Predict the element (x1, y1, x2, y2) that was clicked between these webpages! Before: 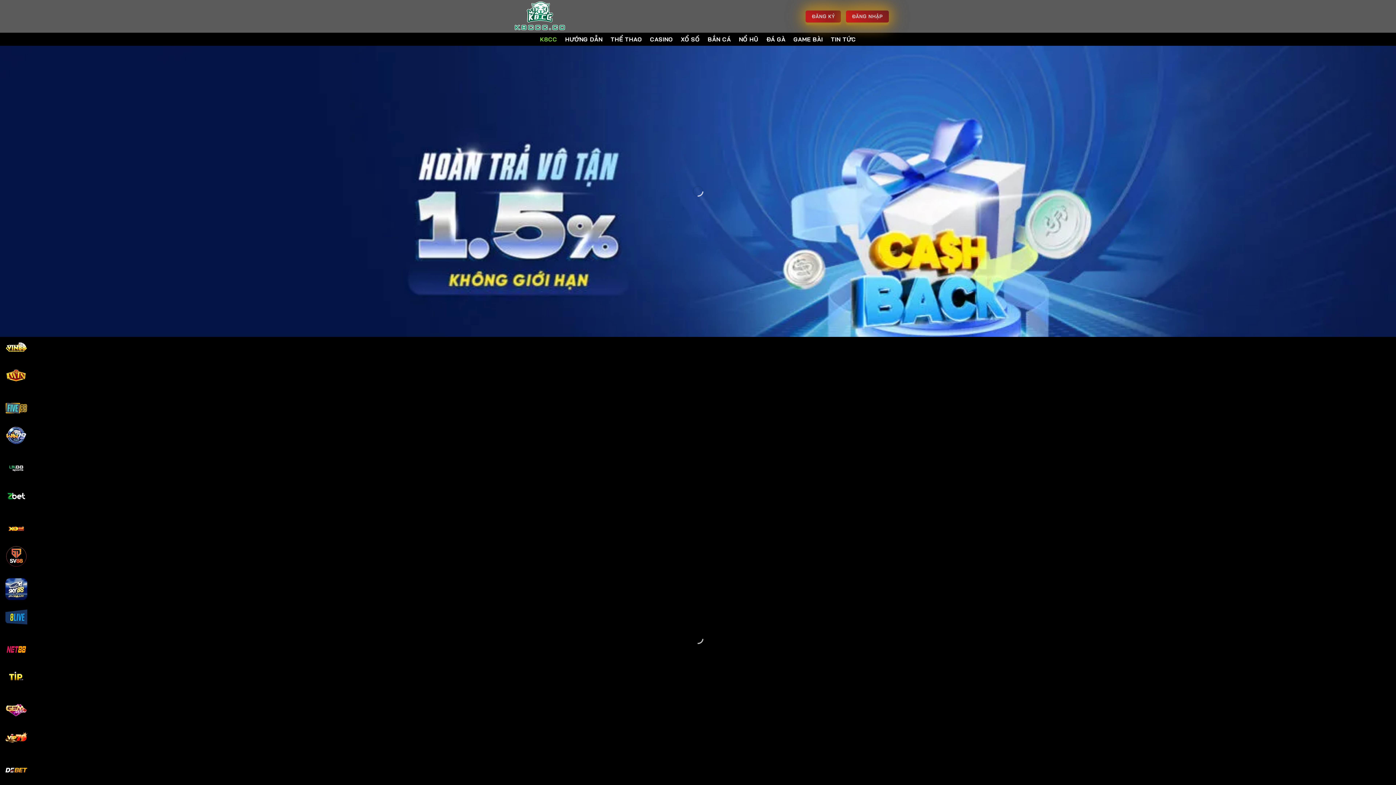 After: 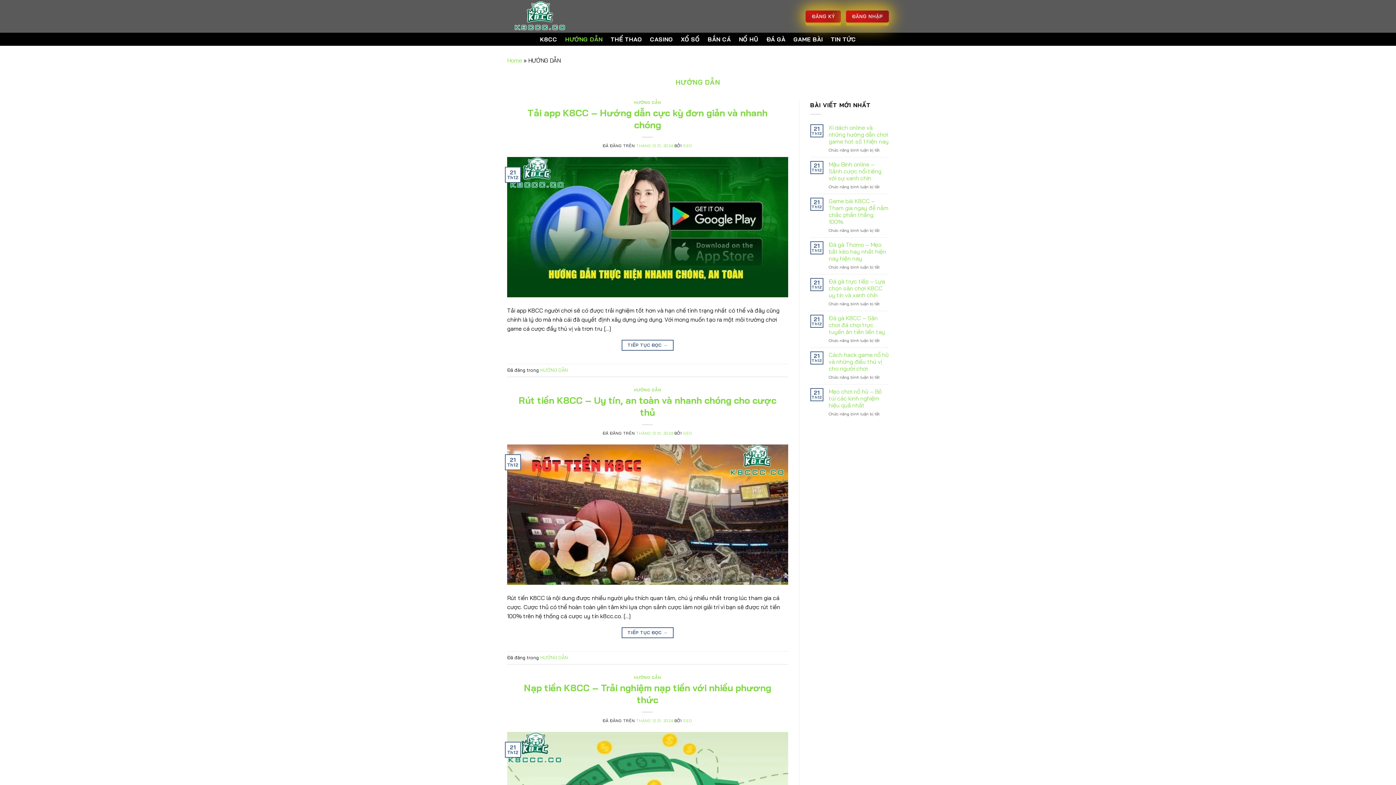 Action: label: HƯỚNG DẪN bbox: (565, 32, 602, 45)